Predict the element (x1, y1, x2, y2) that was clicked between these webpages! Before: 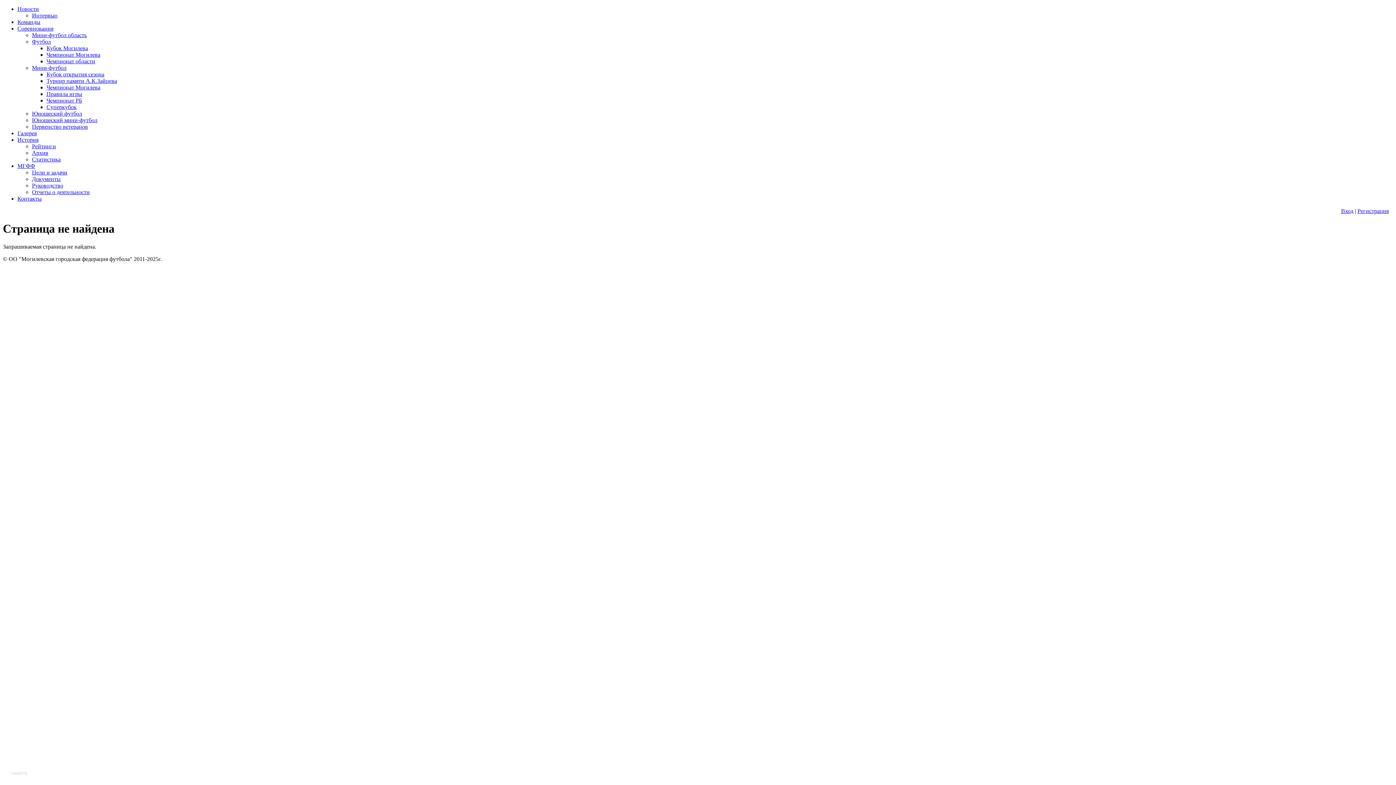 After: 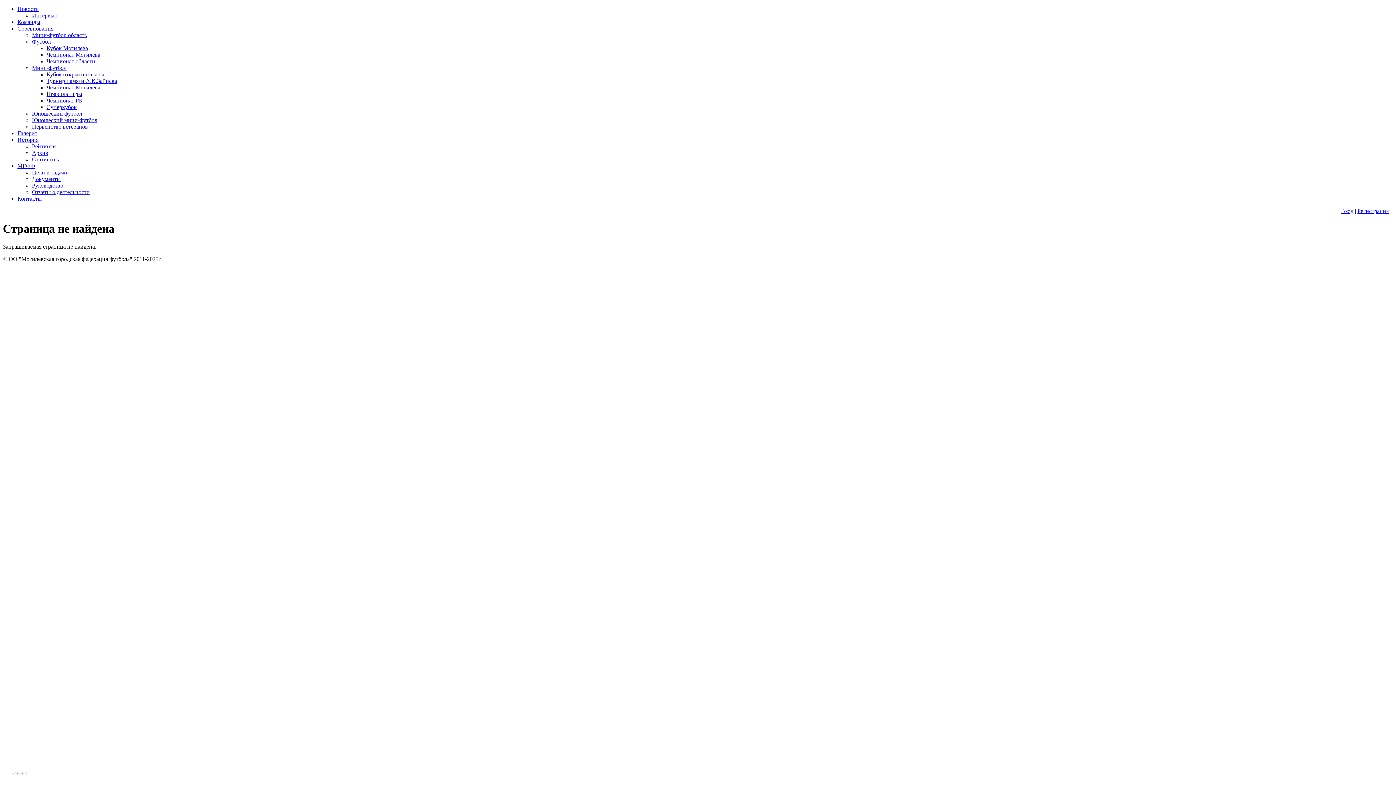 Action: bbox: (46, 77, 117, 84) label: Турнир памяти А.К.Зайцева